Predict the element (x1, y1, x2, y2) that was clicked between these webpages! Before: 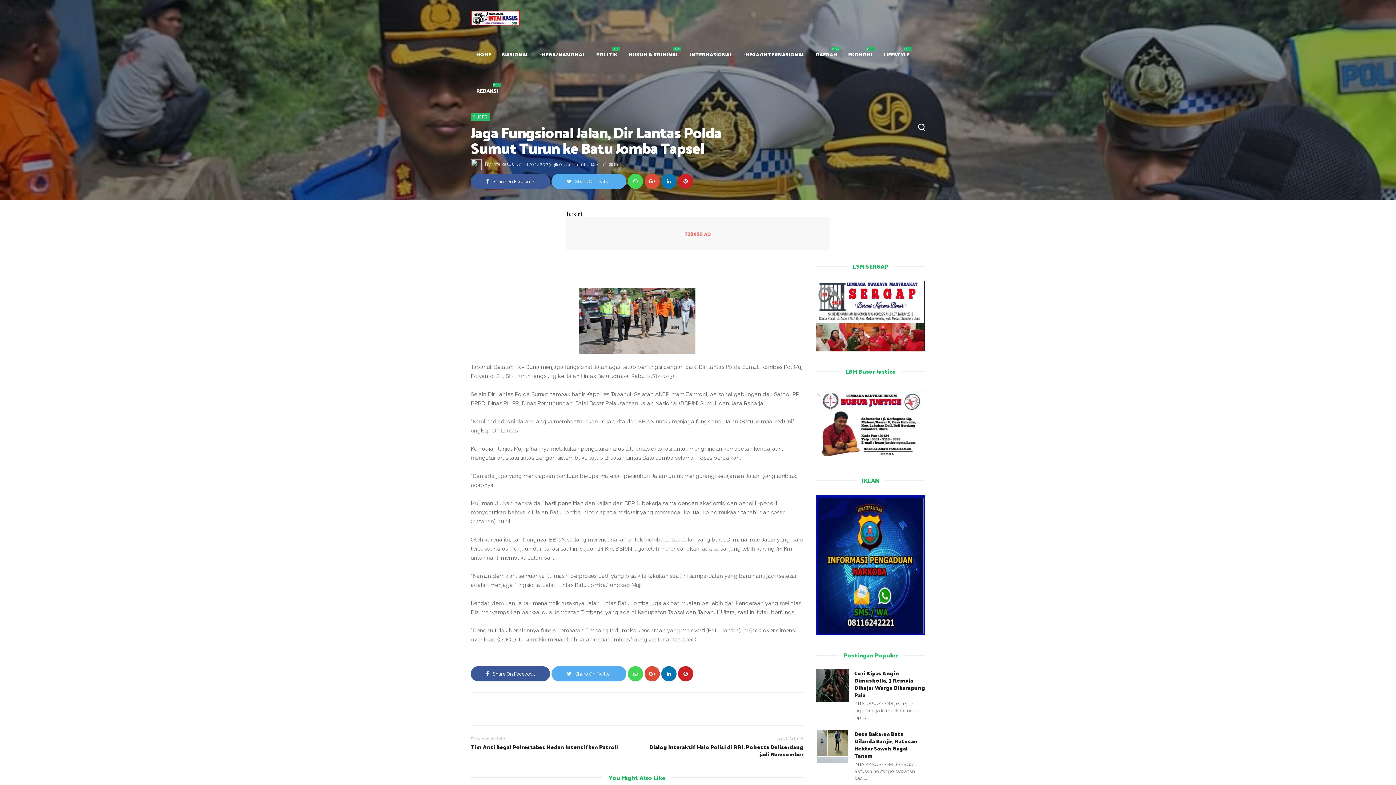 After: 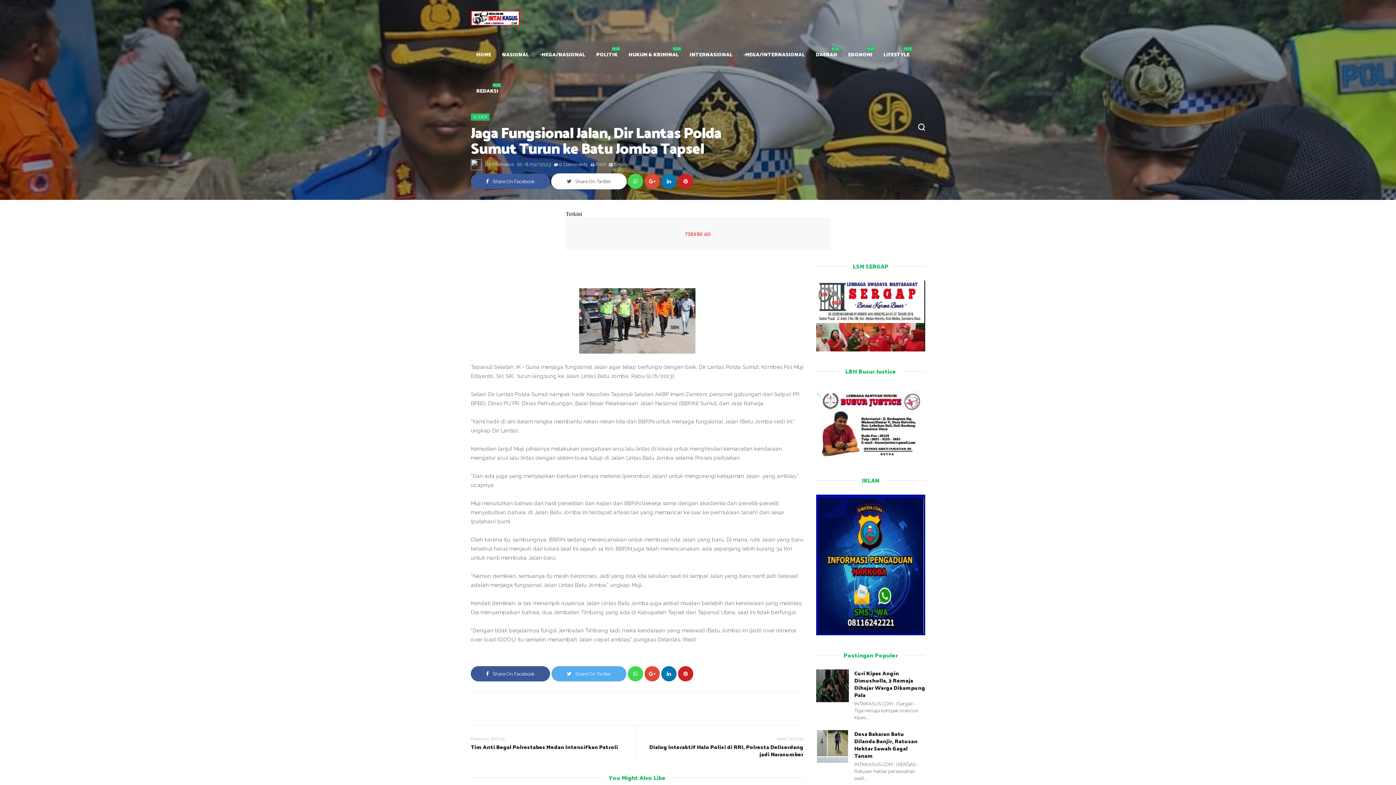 Action: bbox: (551, 173, 626, 189) label: Share On Twitter